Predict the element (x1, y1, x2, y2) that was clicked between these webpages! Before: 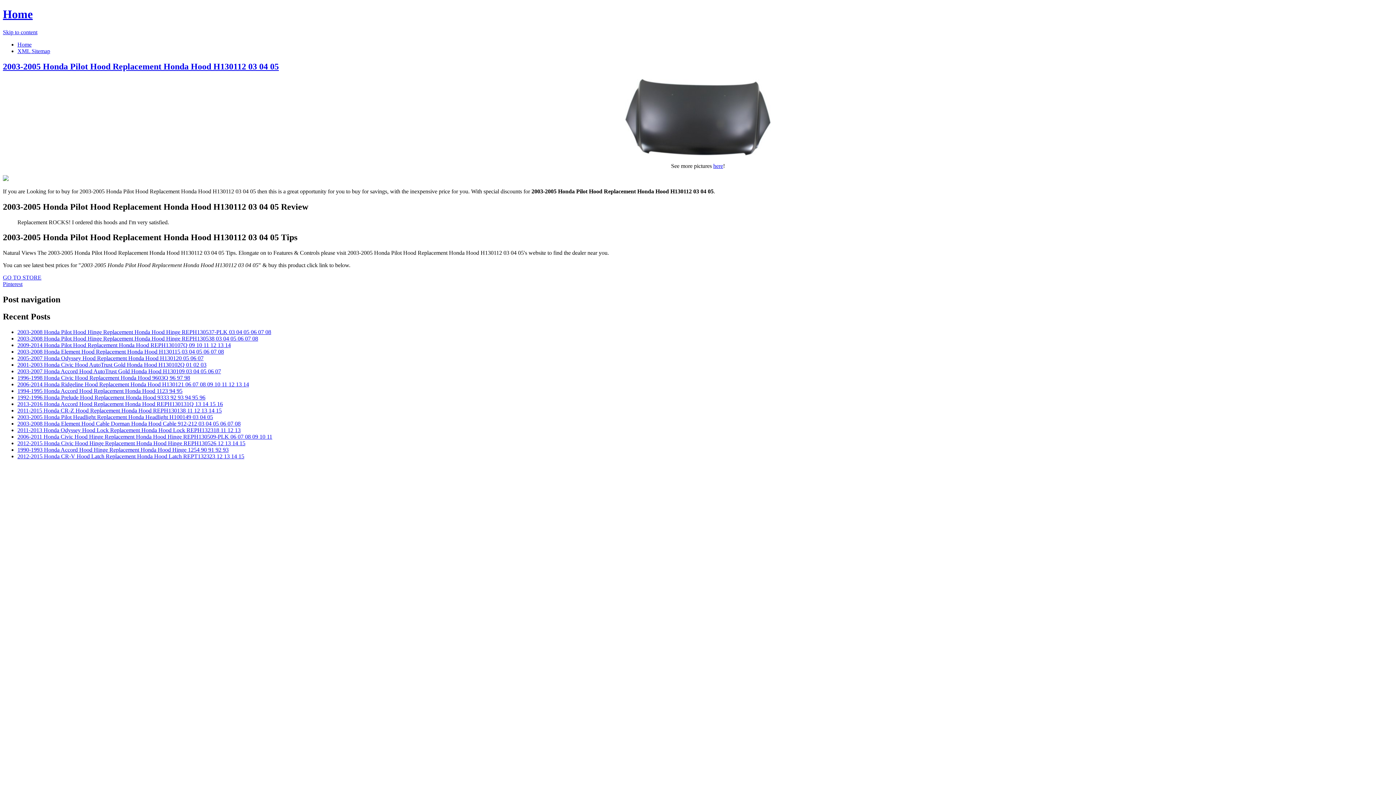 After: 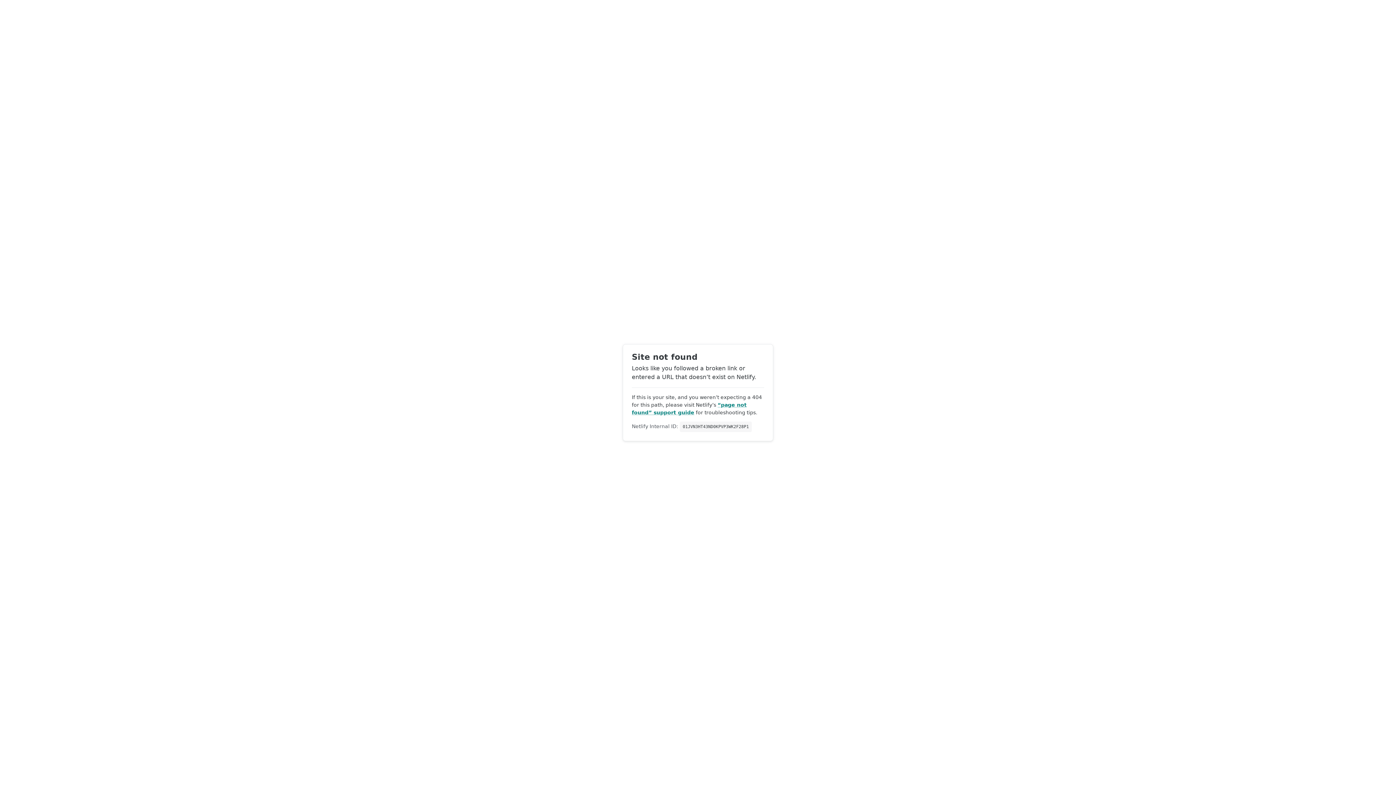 Action: label: XML Sitemap bbox: (17, 47, 50, 54)